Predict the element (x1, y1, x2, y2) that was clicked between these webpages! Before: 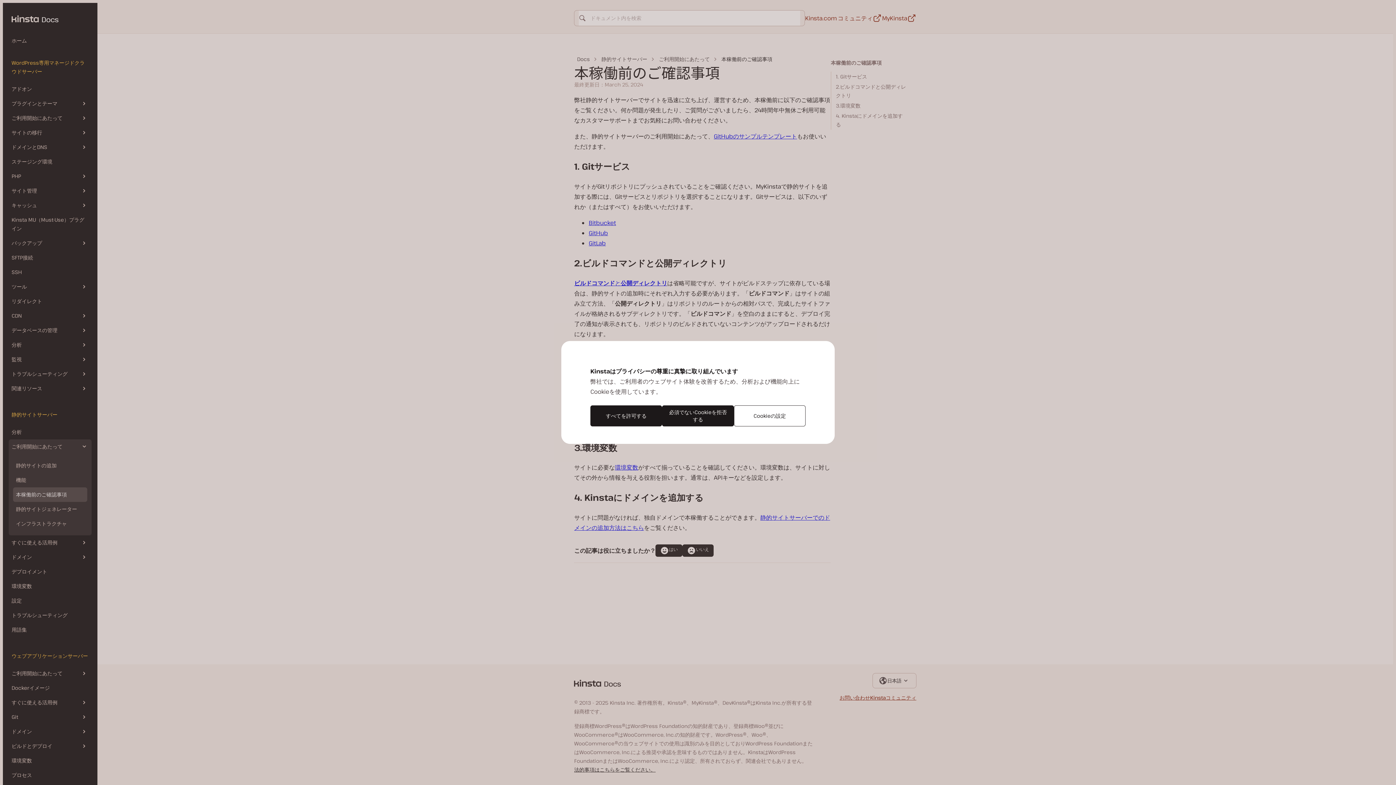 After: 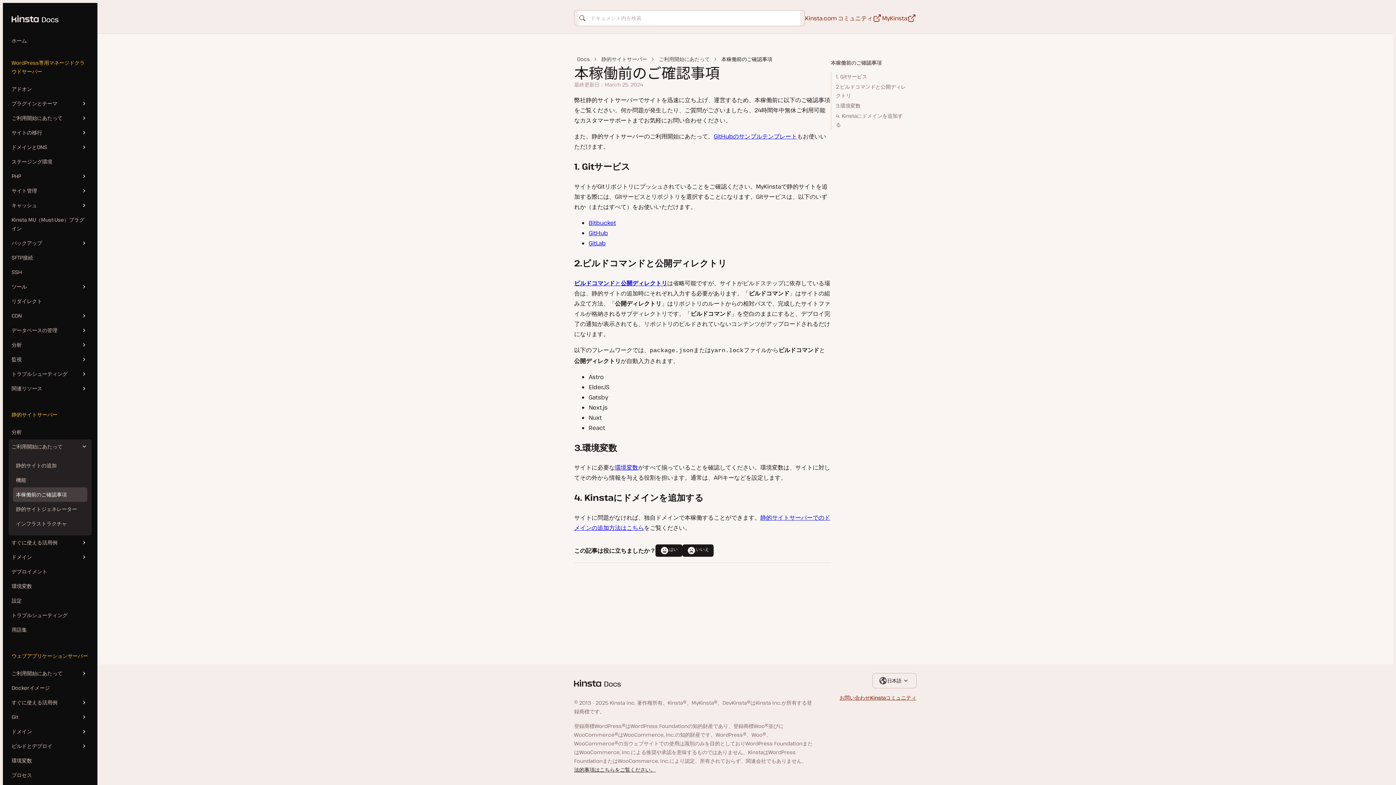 Action: label: 必須でないCookieを拒否する bbox: (662, 405, 734, 426)